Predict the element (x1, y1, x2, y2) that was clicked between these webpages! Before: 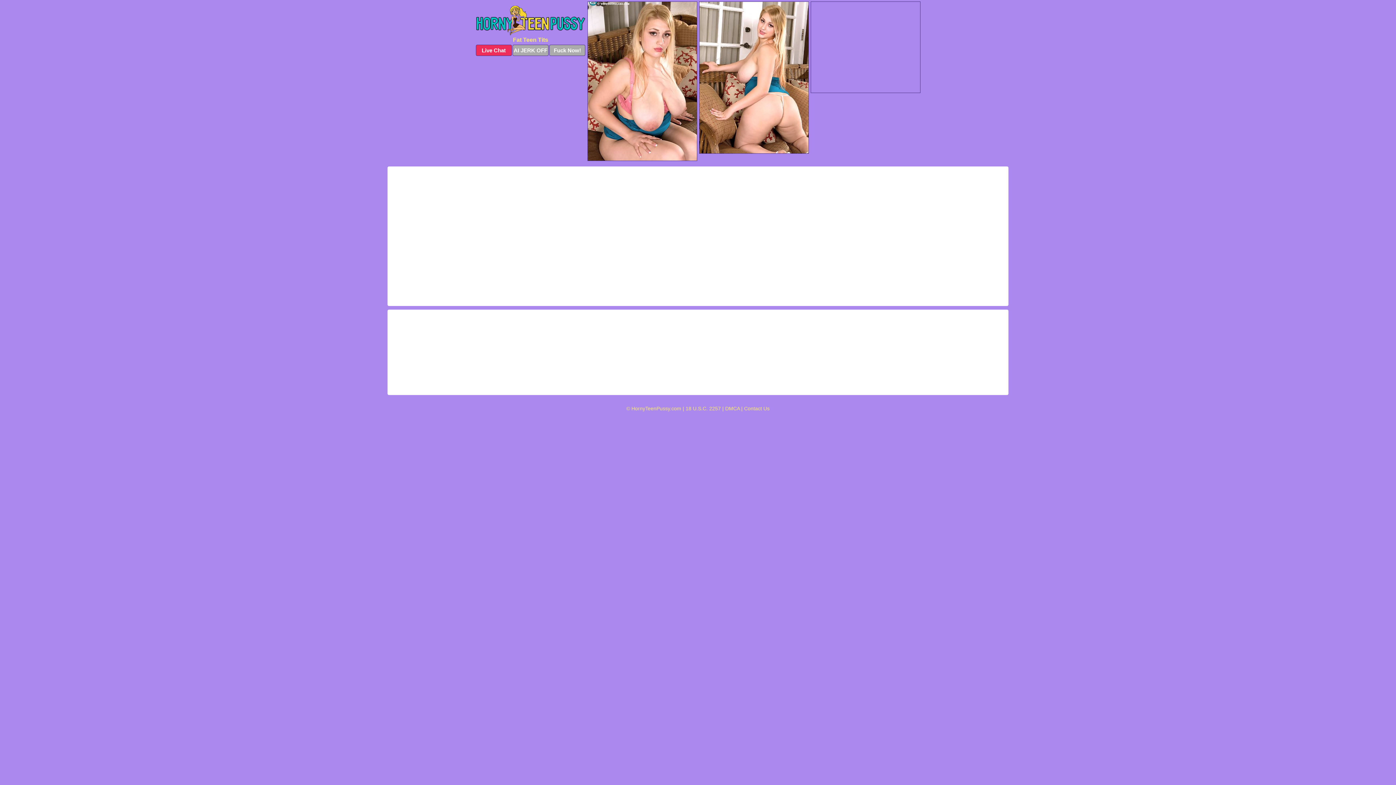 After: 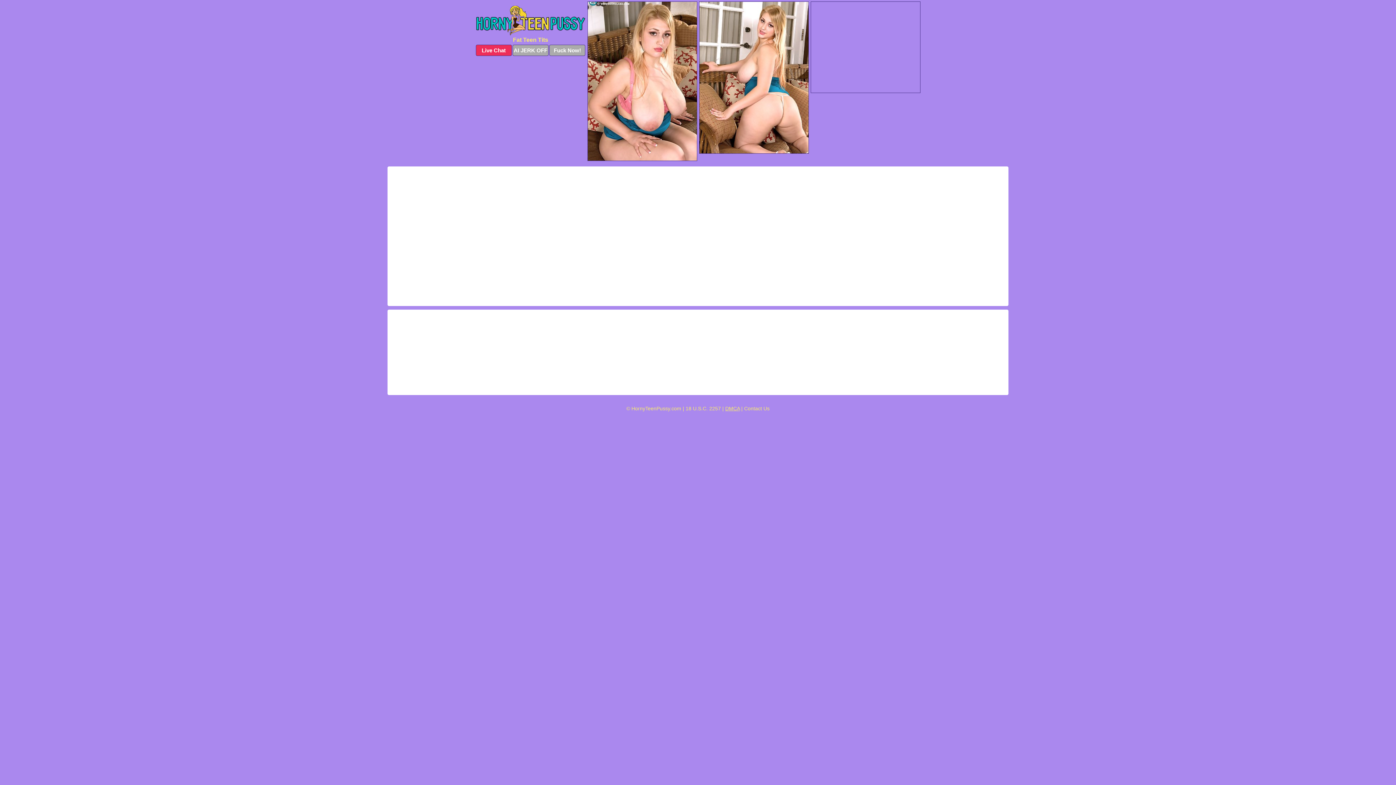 Action: label: DMCA bbox: (725, 405, 740, 411)